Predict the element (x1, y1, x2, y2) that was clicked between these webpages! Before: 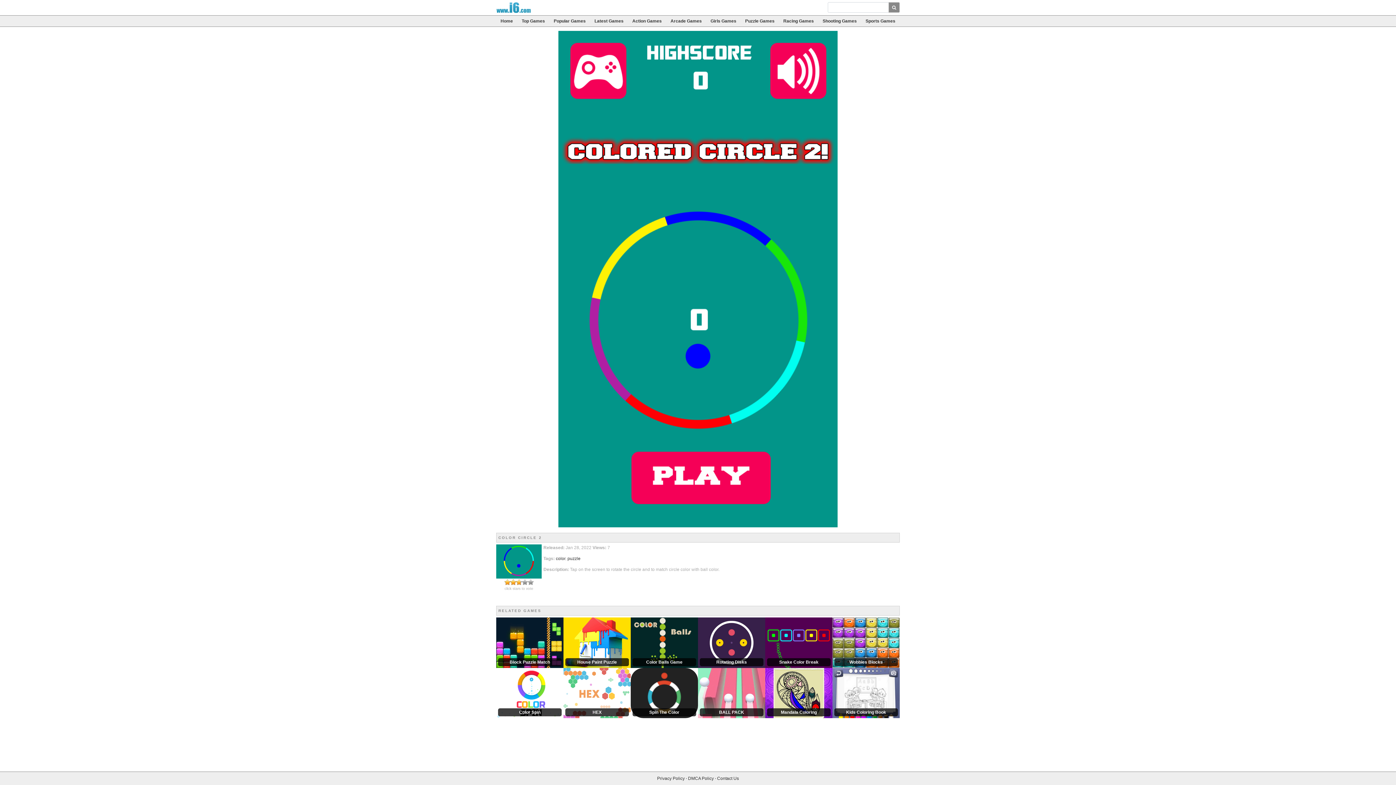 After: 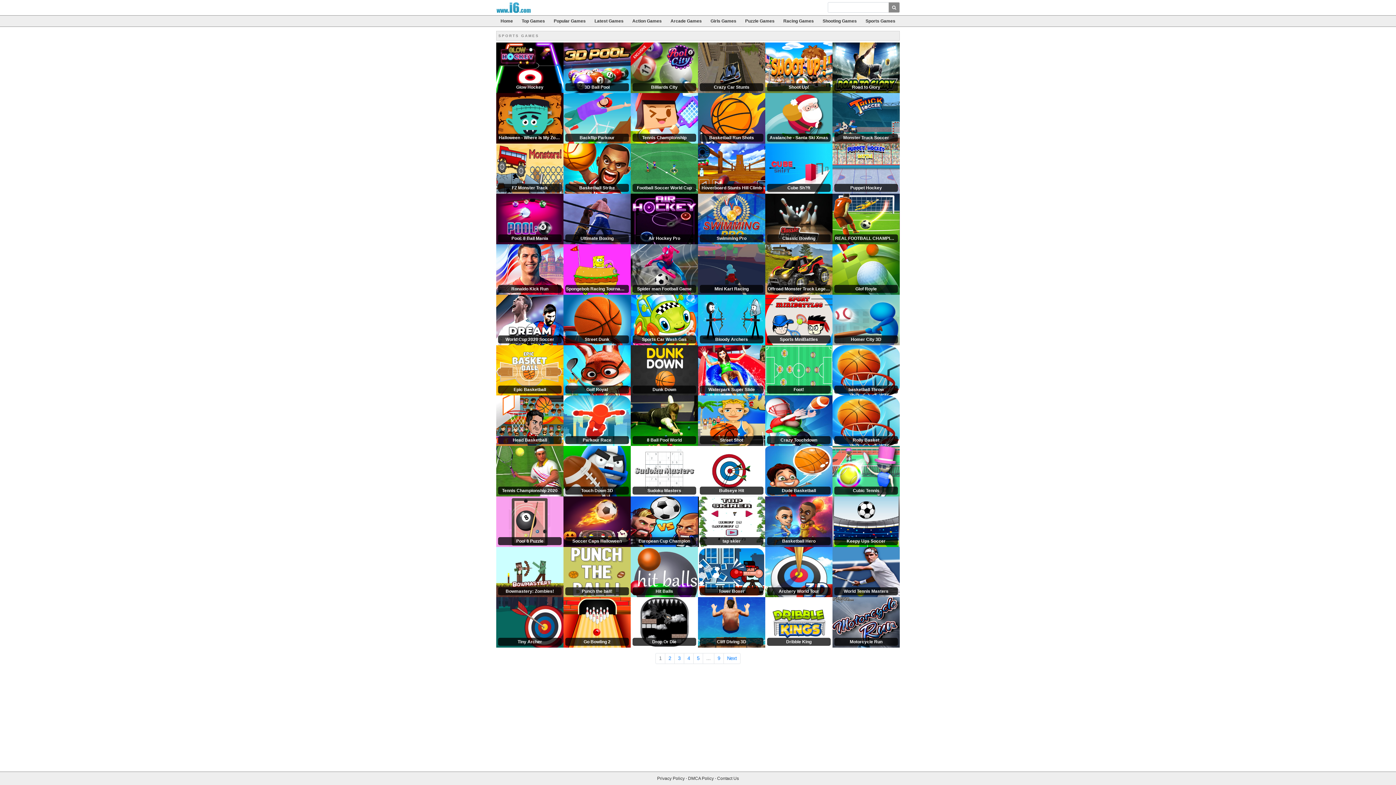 Action: bbox: (861, 15, 900, 26) label: Sports Games